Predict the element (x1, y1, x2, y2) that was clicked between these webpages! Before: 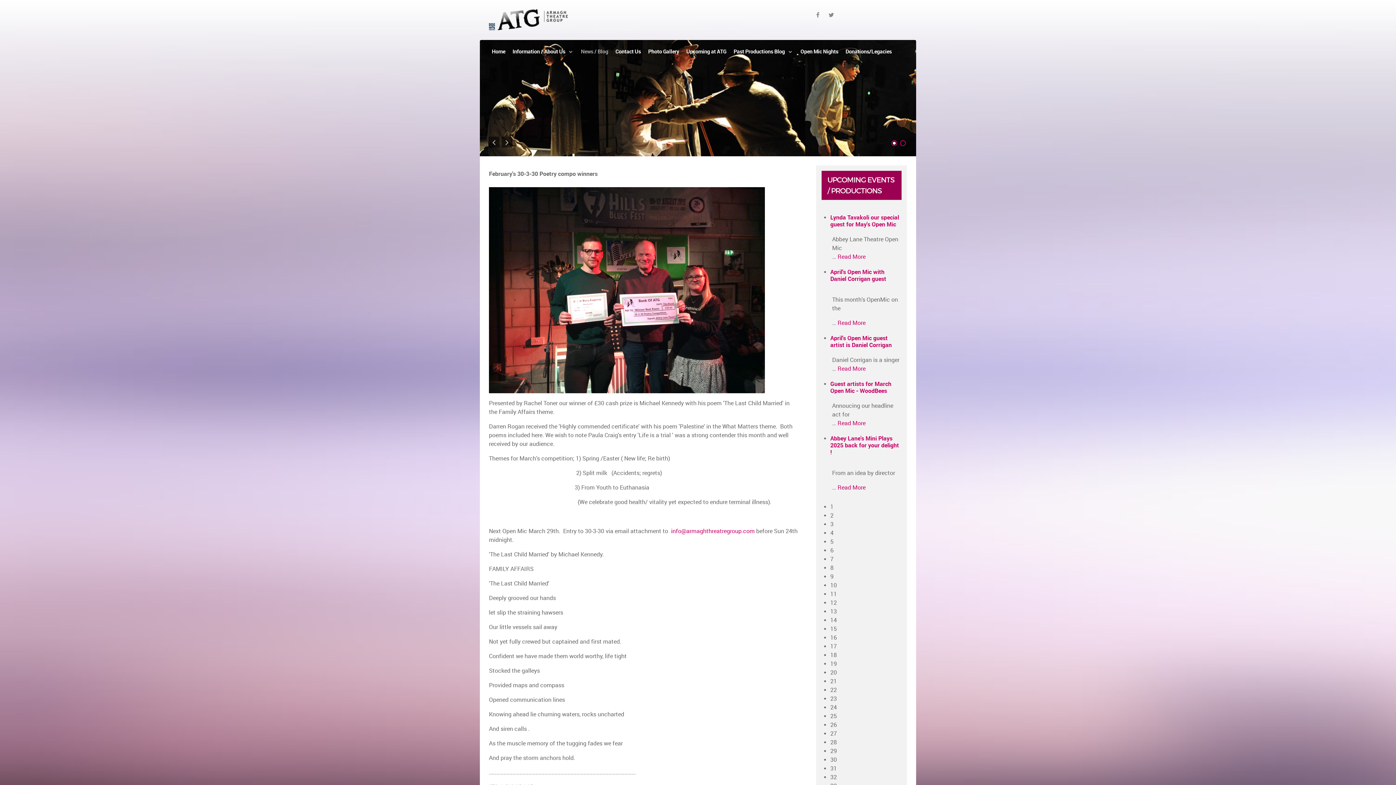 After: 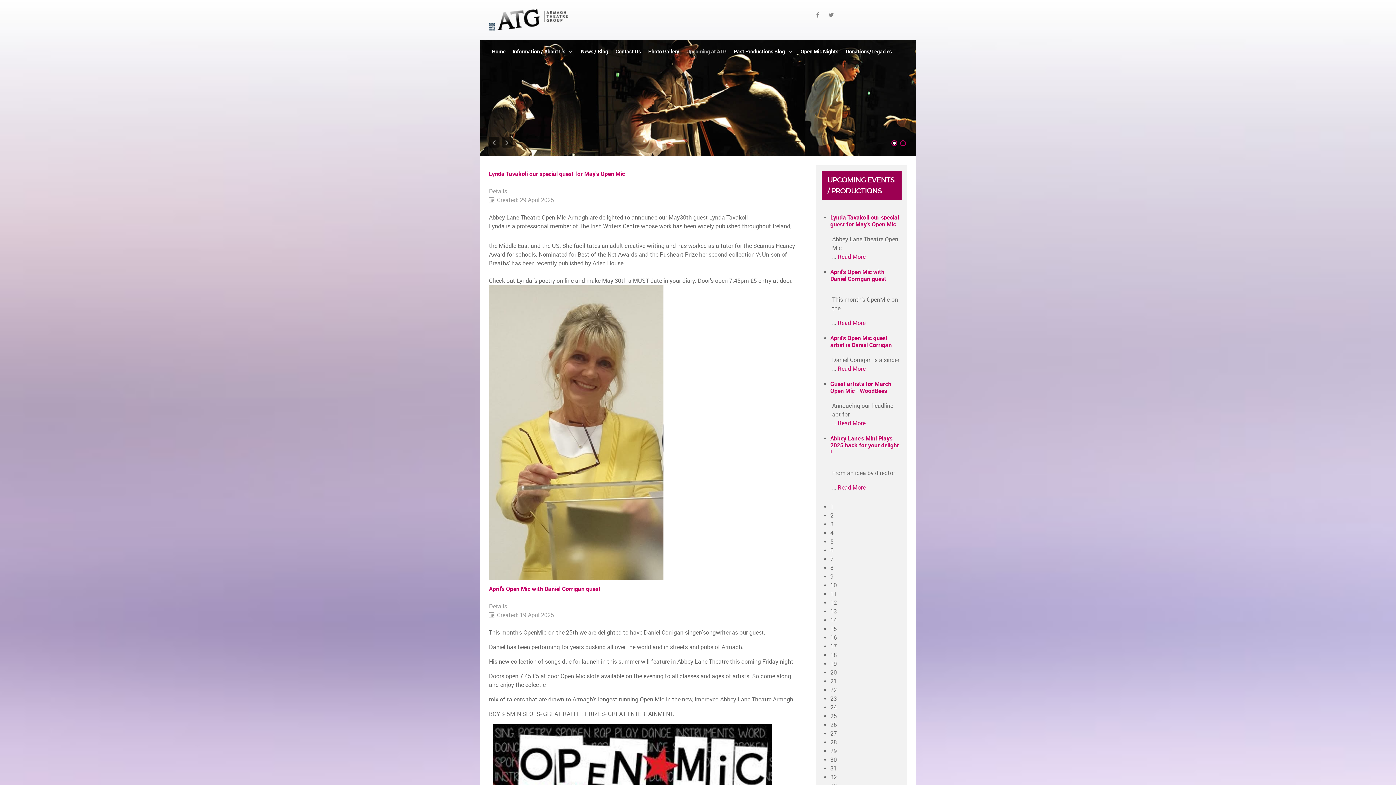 Action: bbox: (686, 46, 726, 56) label: Upcoming at ATG